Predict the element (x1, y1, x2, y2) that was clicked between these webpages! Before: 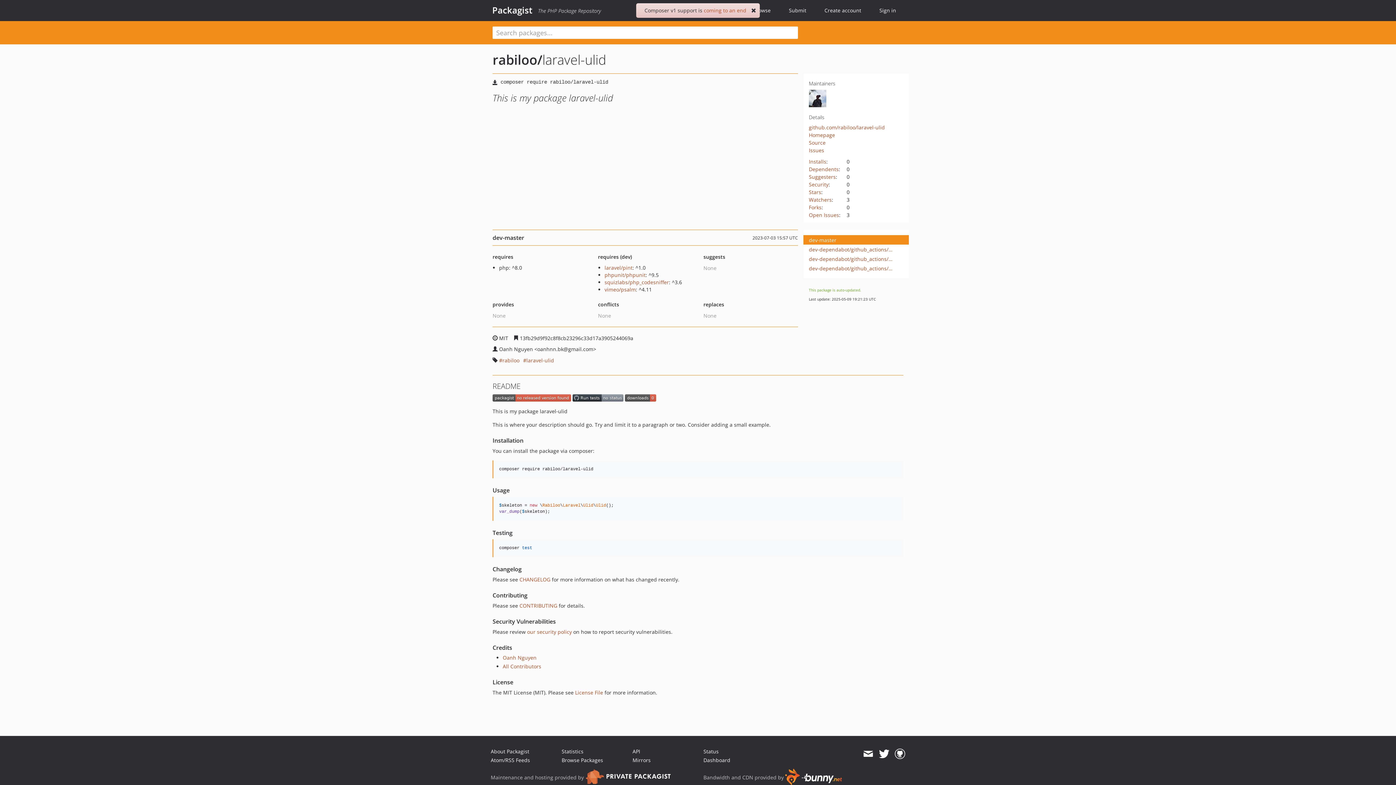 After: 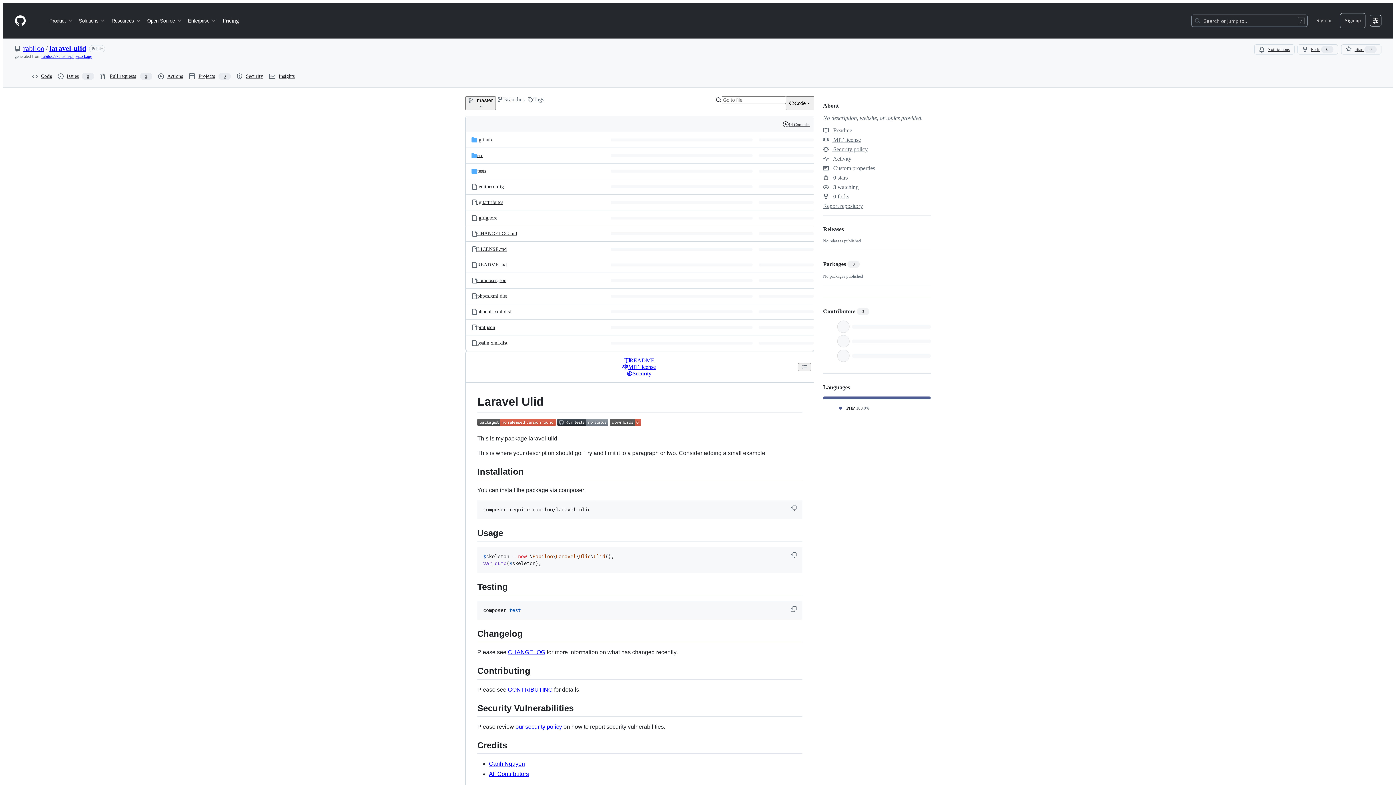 Action: label: github.com/rabiloo/laravel-ulid bbox: (809, 124, 885, 130)